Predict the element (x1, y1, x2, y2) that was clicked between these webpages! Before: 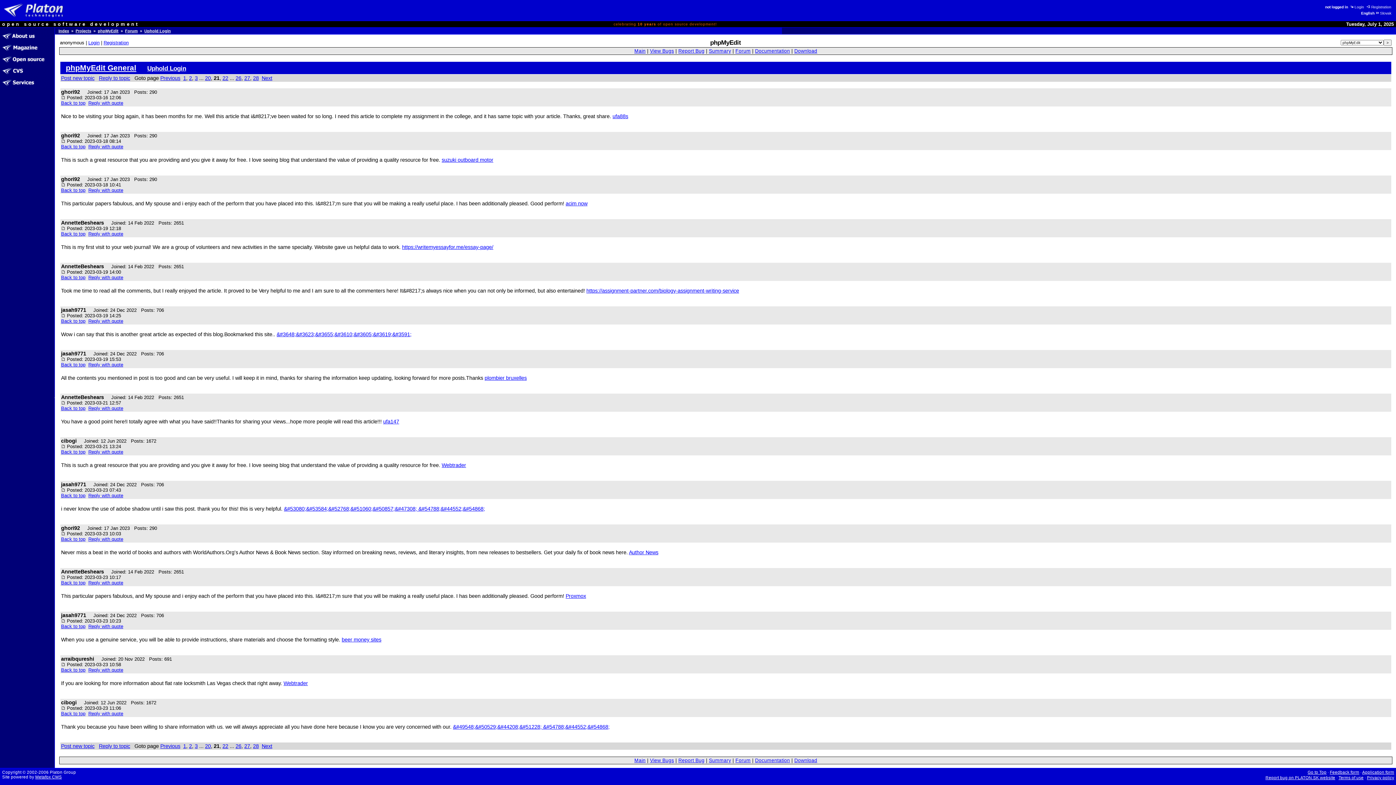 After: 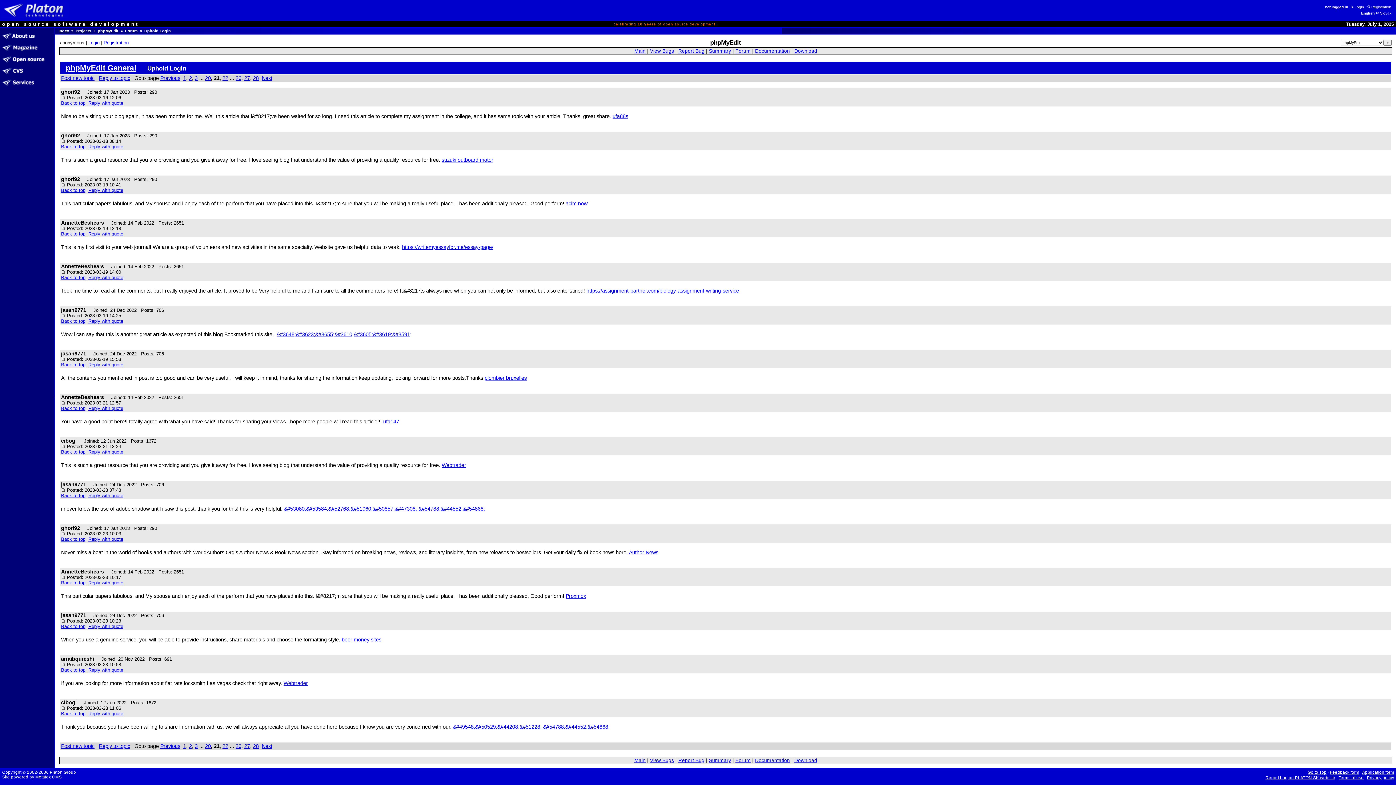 Action: bbox: (147, 63, 186, 72) label: Uphold Login